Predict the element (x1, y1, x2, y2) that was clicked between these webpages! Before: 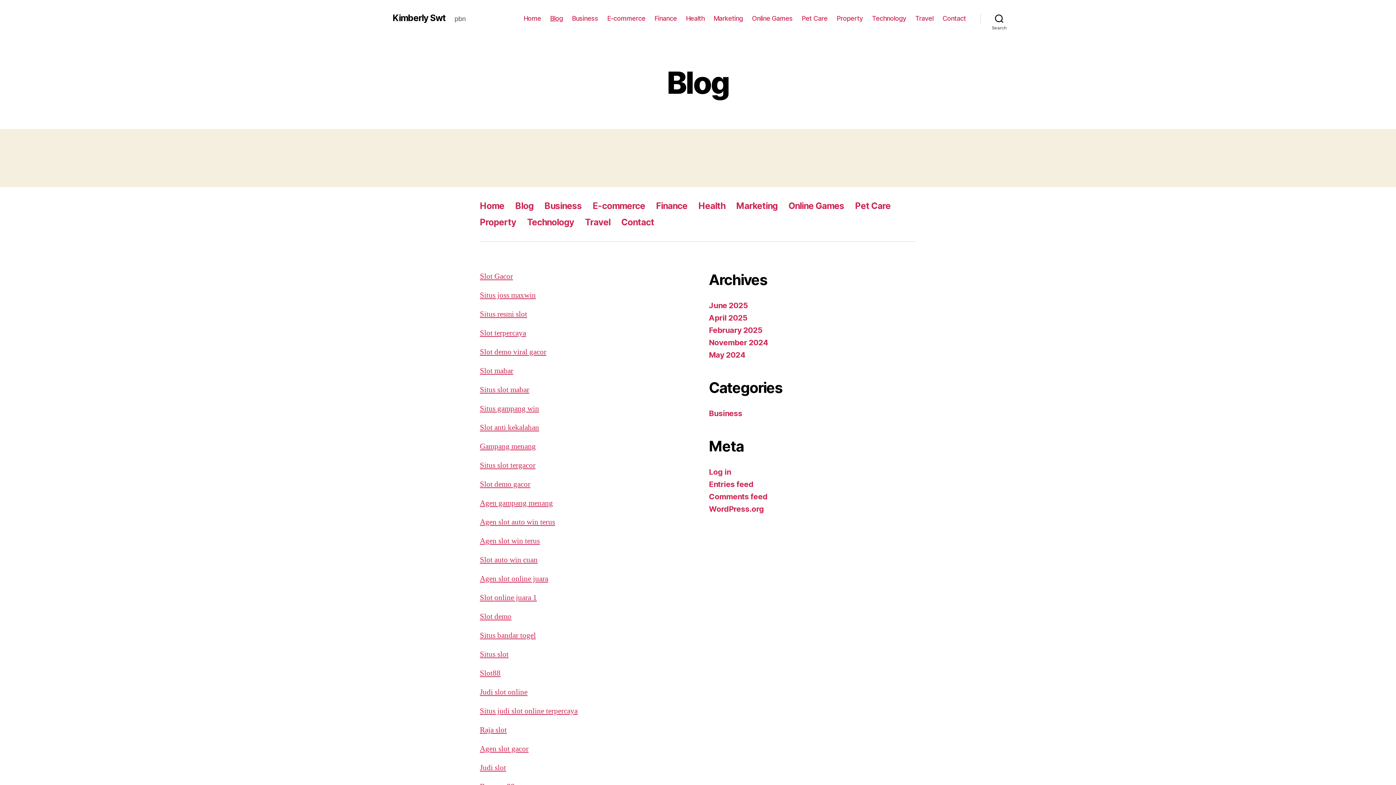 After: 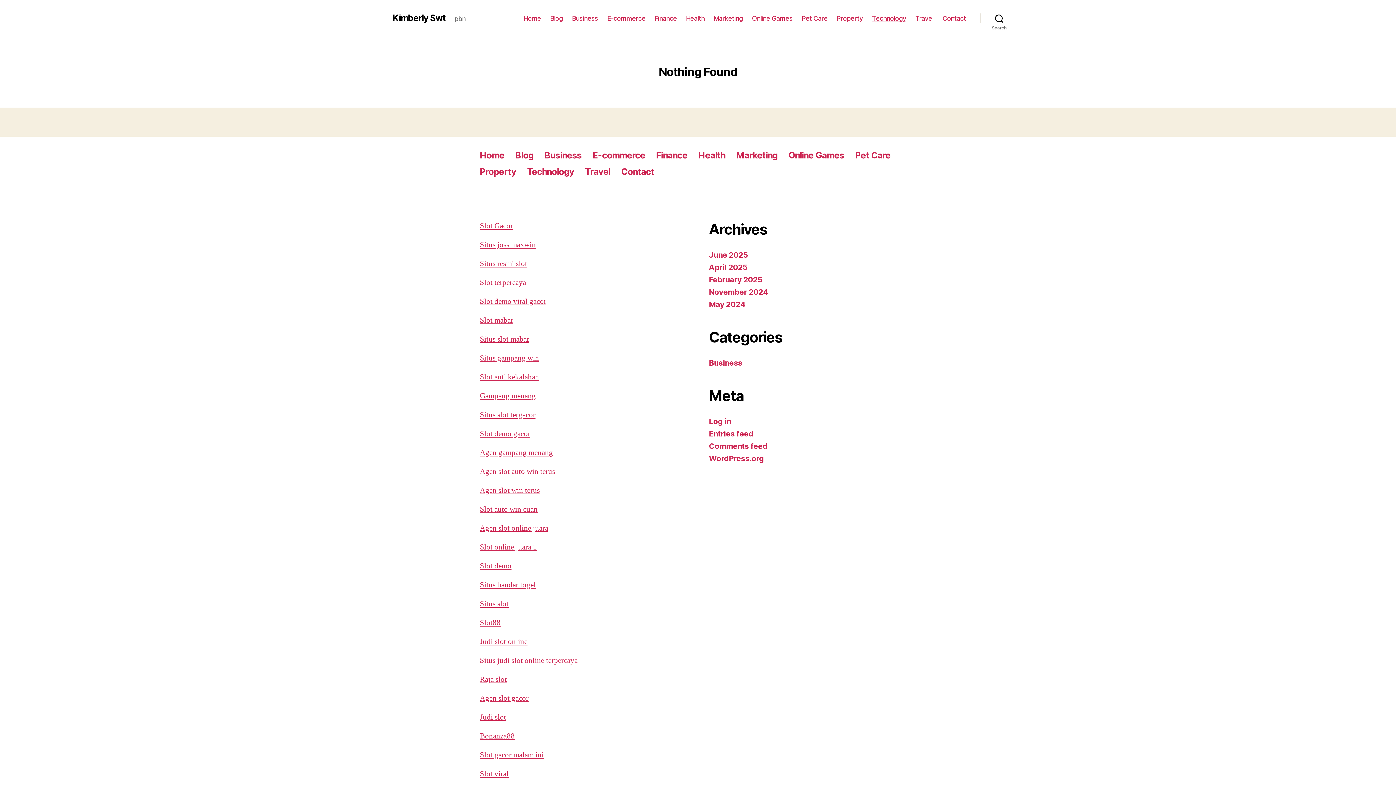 Action: label: Technology bbox: (872, 14, 906, 22)